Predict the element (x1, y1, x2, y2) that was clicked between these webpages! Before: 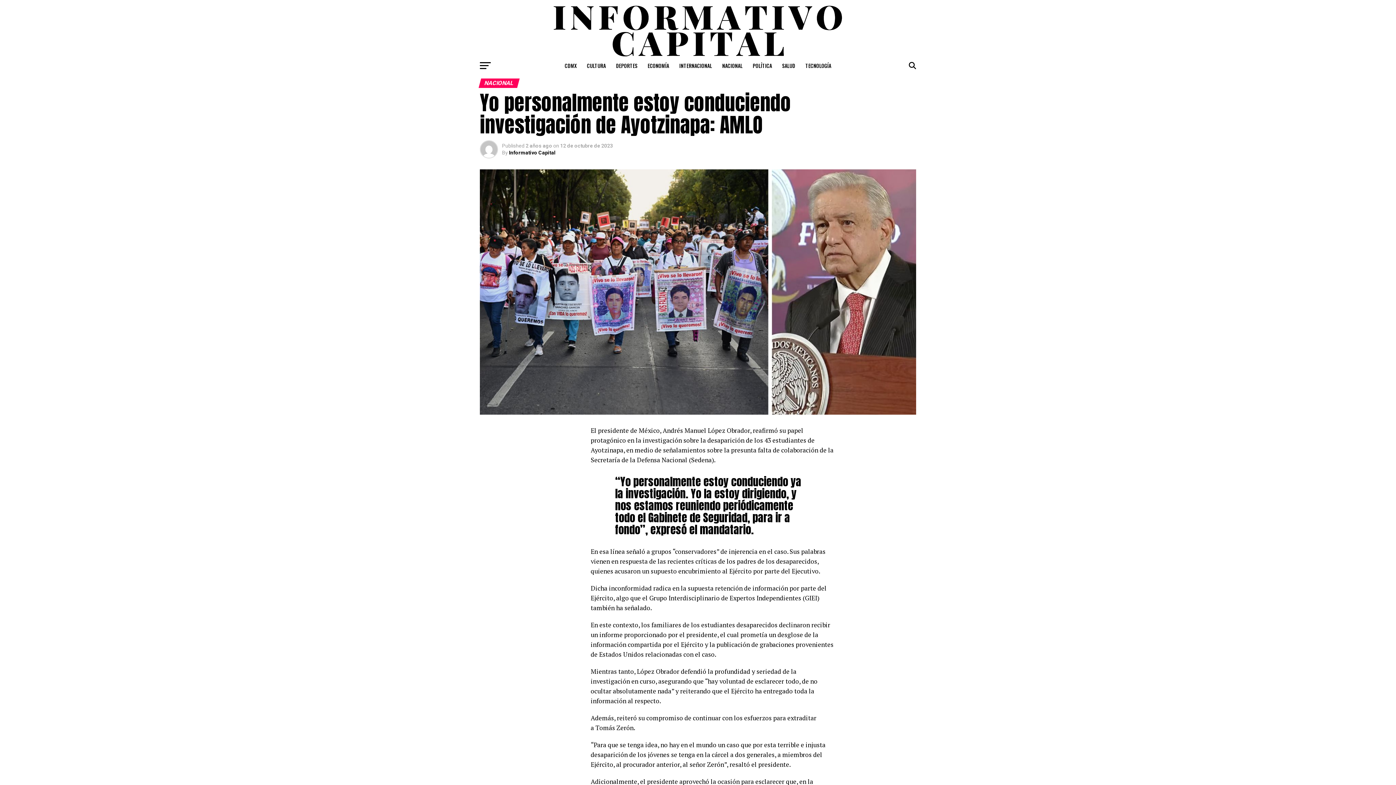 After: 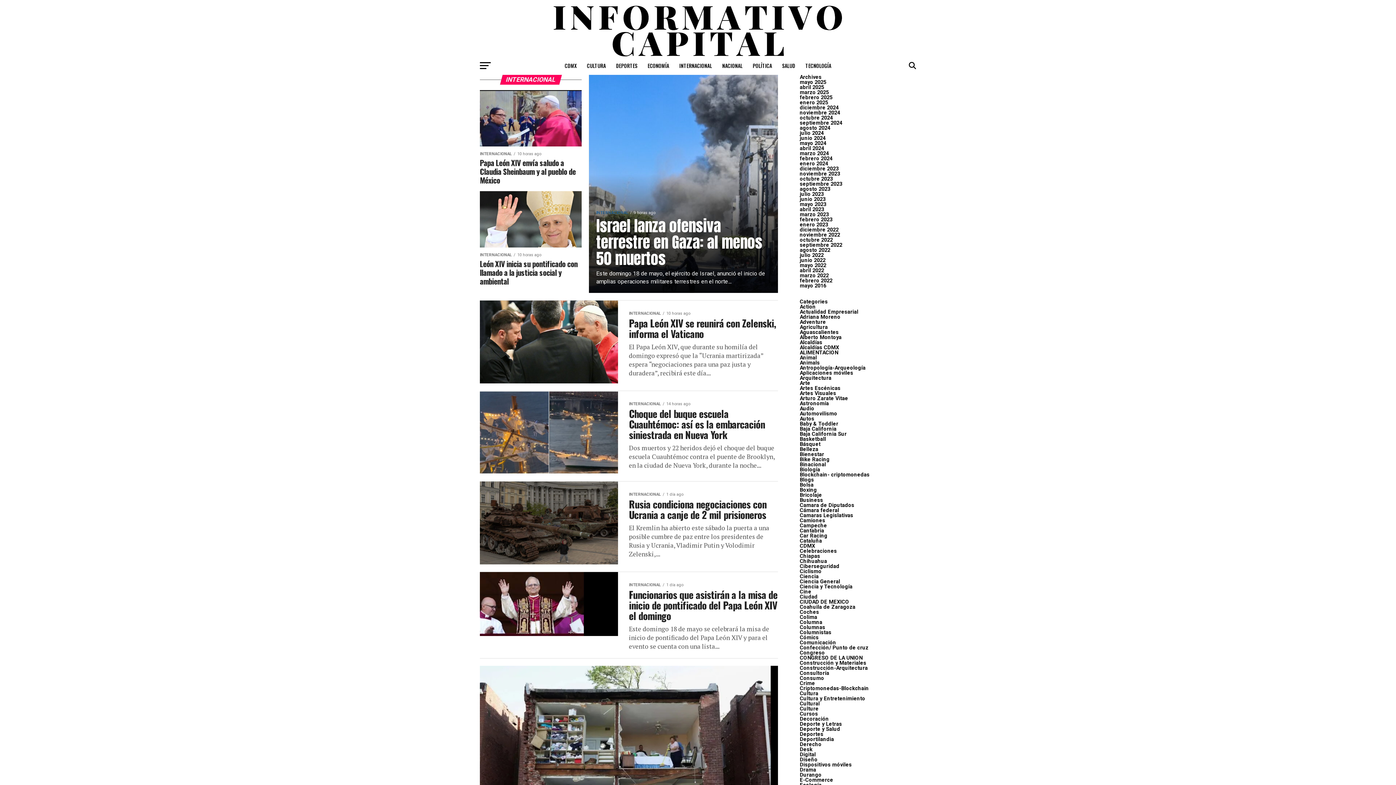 Action: bbox: (675, 56, 716, 74) label: INTERNACIONAL